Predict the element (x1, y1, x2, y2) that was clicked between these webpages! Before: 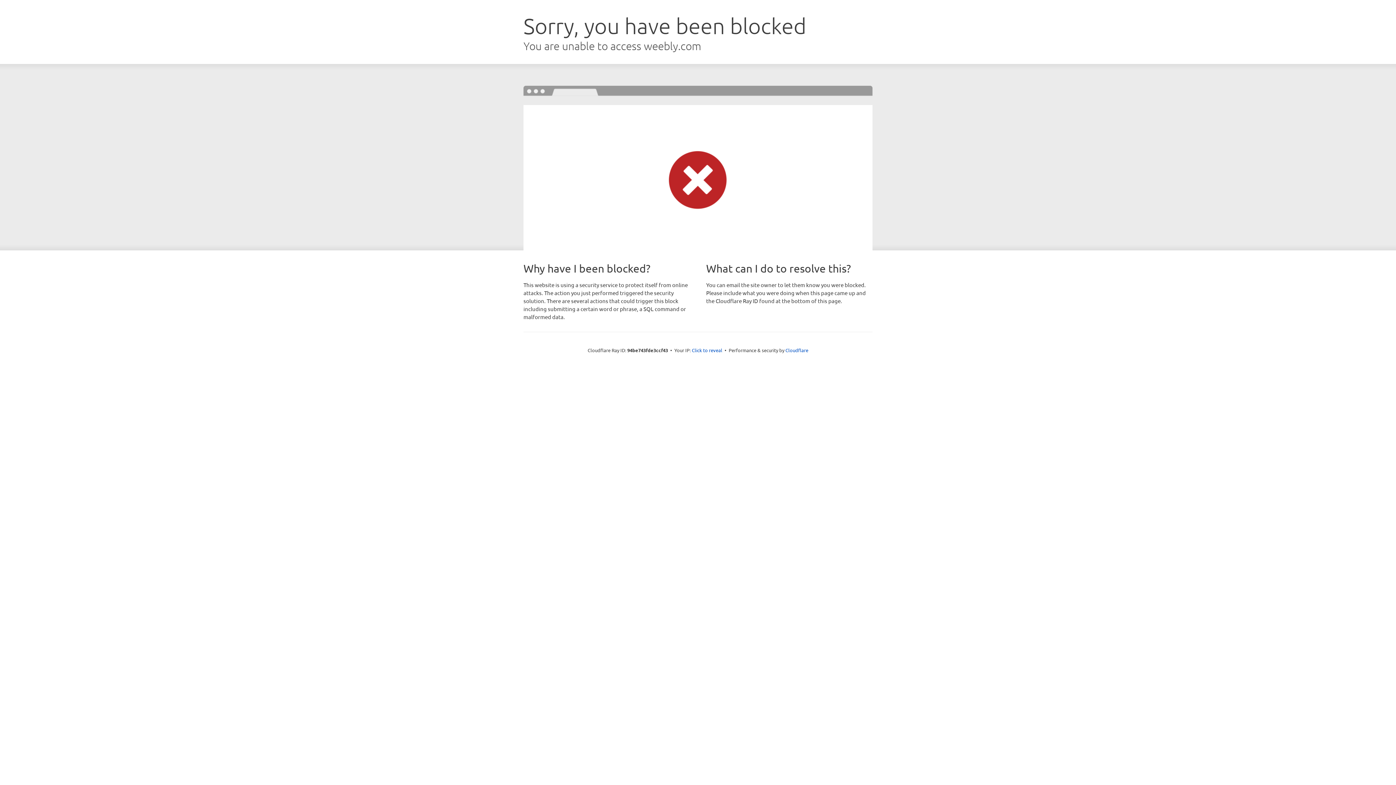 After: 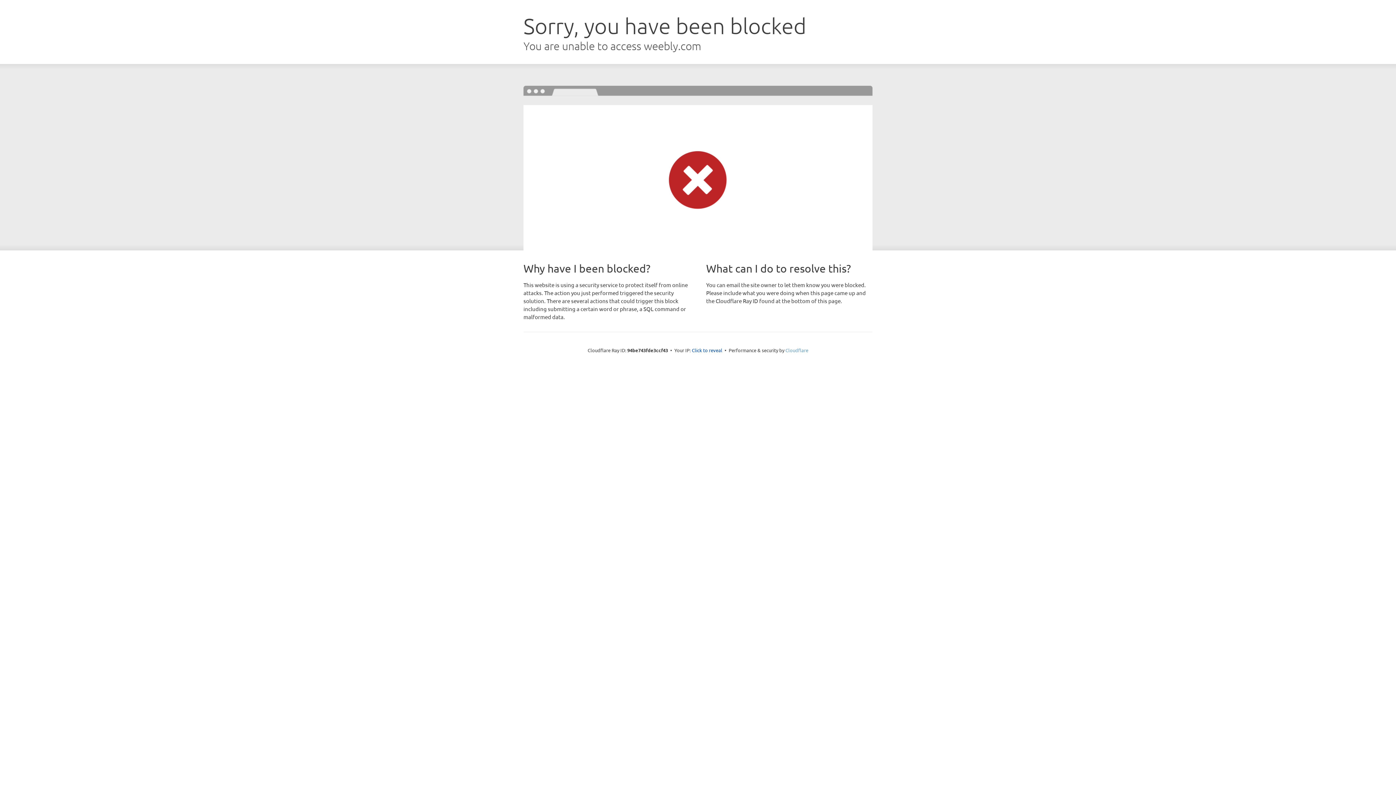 Action: label: Cloudflare bbox: (785, 347, 808, 353)